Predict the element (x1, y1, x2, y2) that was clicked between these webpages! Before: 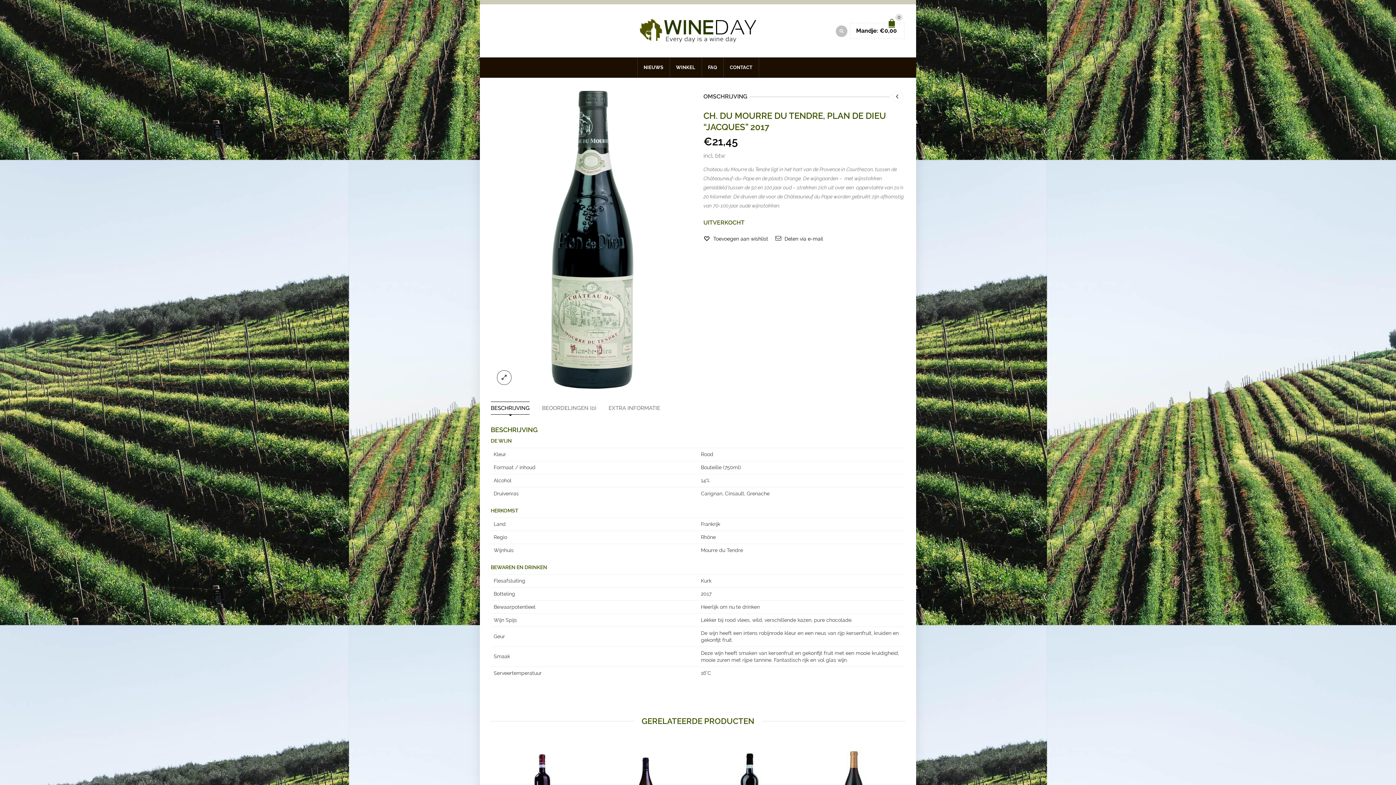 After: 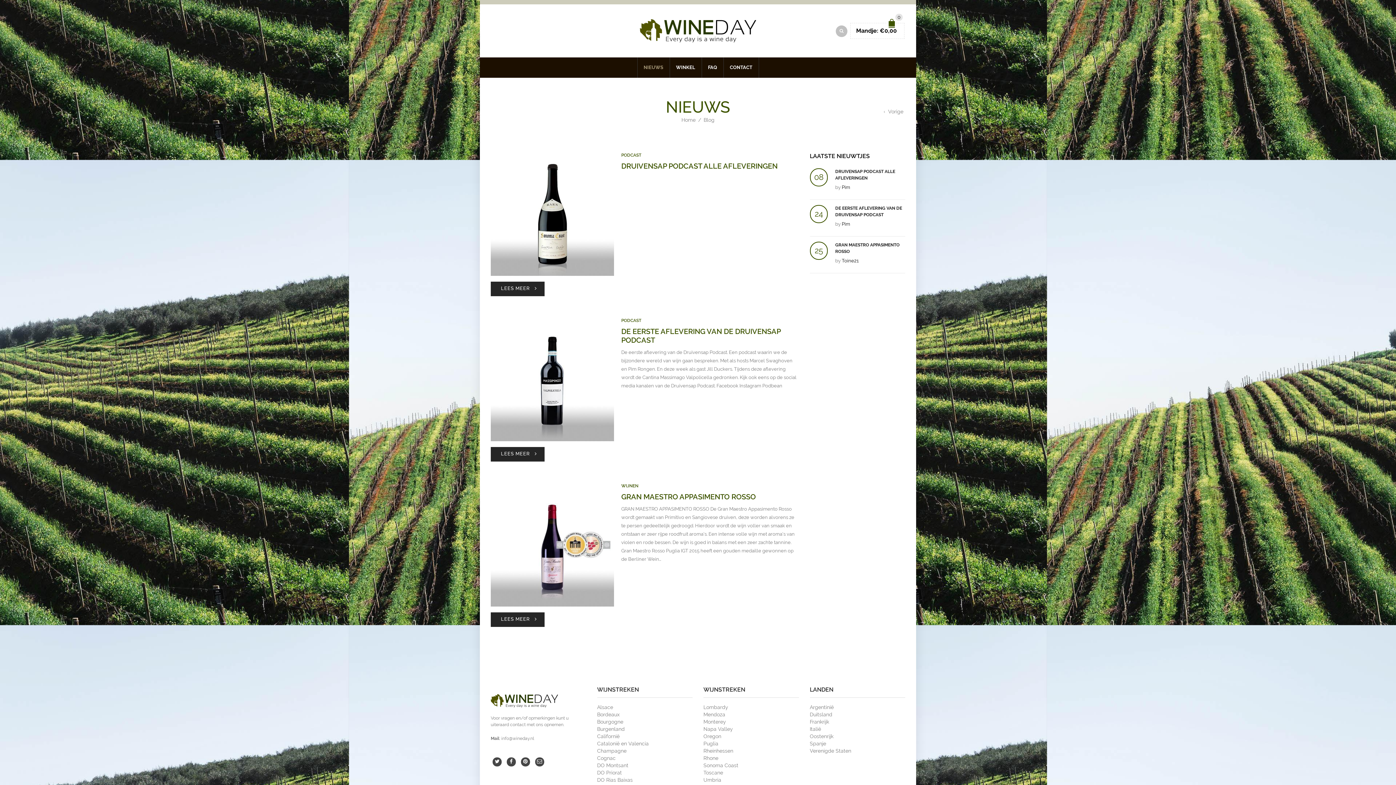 Action: label: NIEUWS bbox: (637, 57, 669, 77)